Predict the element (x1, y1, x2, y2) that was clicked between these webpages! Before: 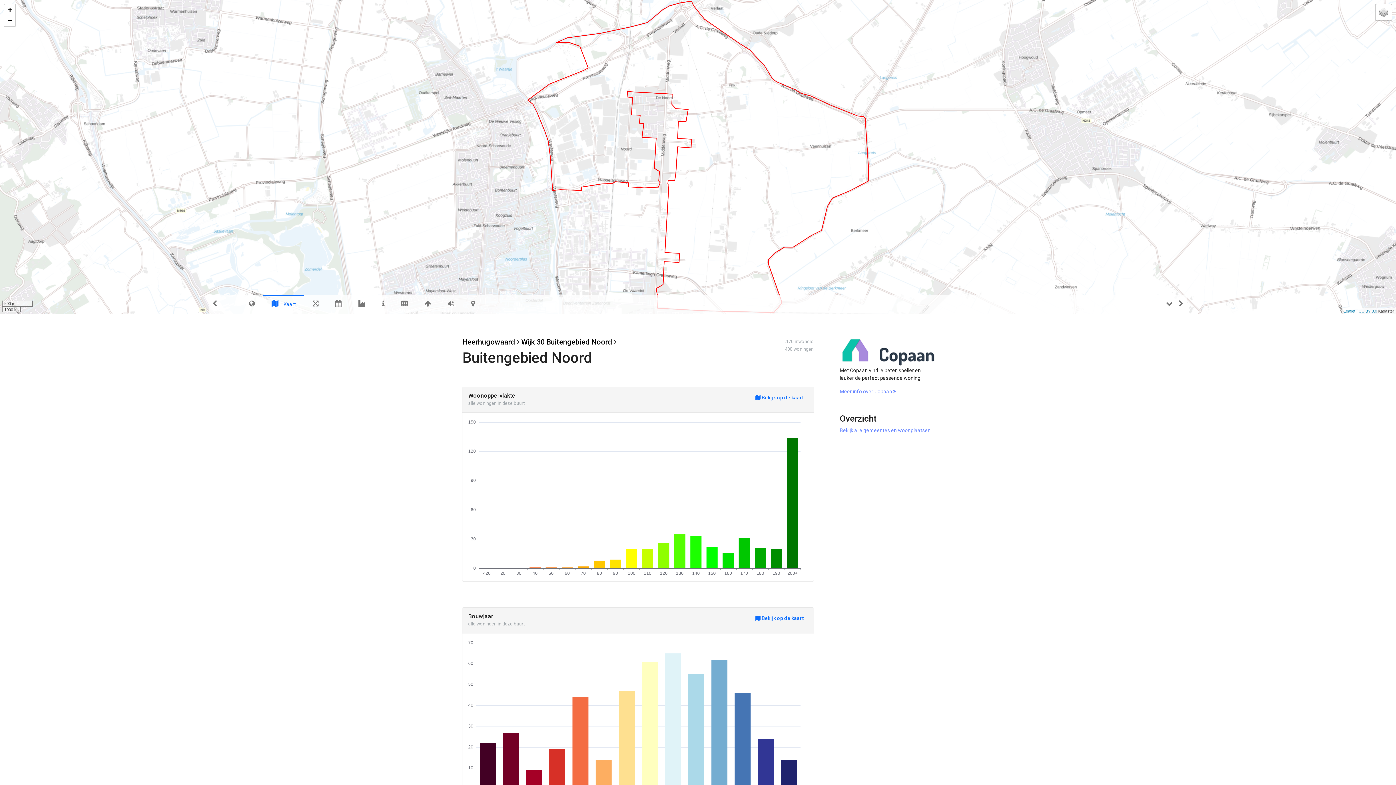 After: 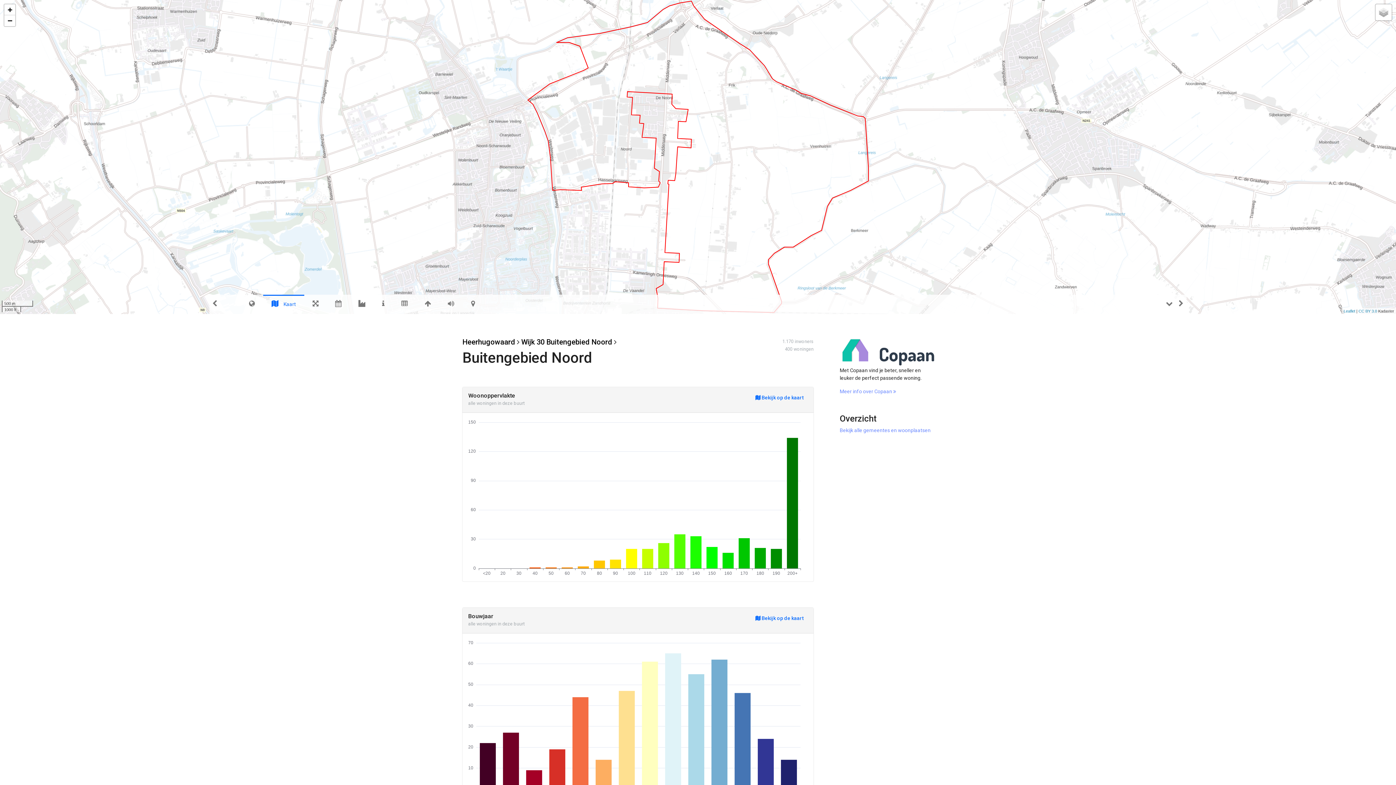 Action: label: Kaart bbox: (265, 297, 301, 311)